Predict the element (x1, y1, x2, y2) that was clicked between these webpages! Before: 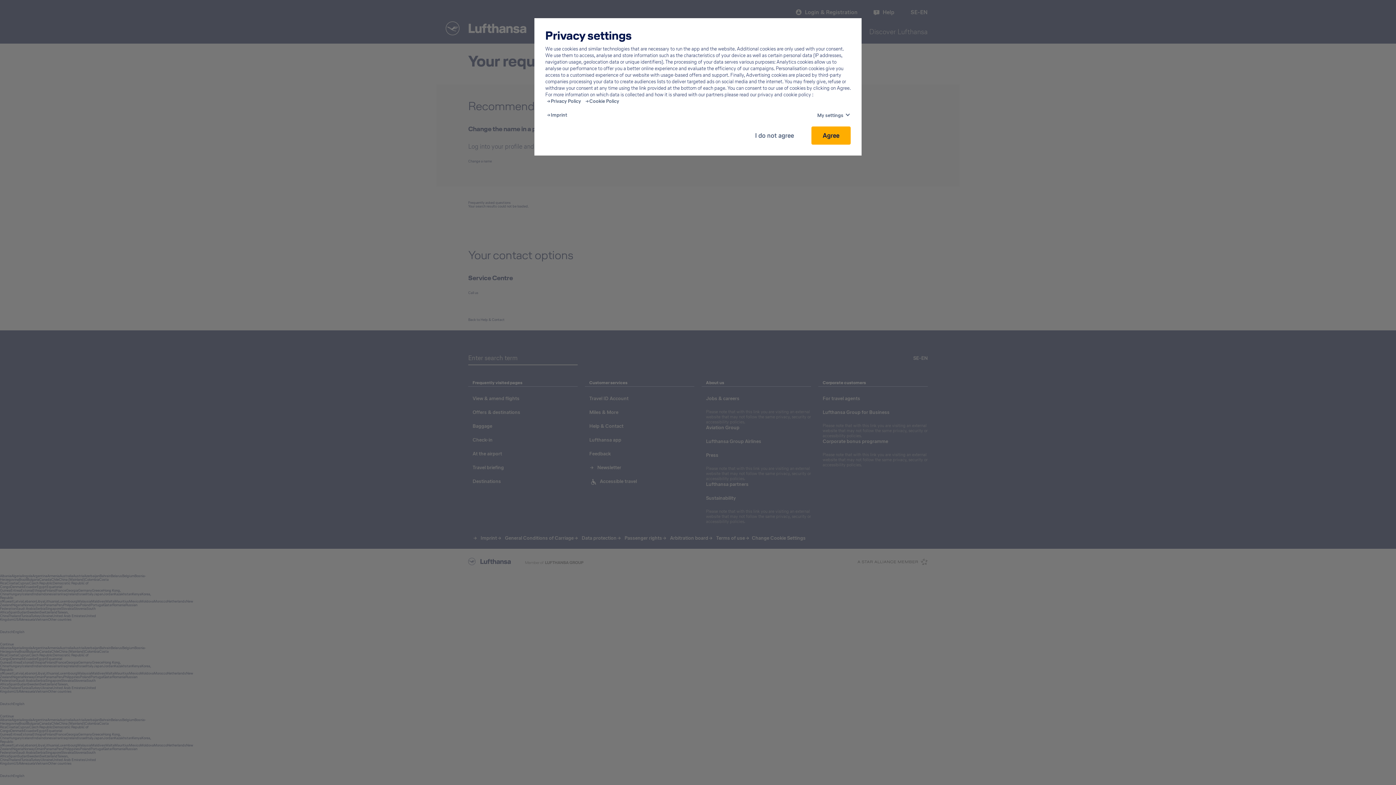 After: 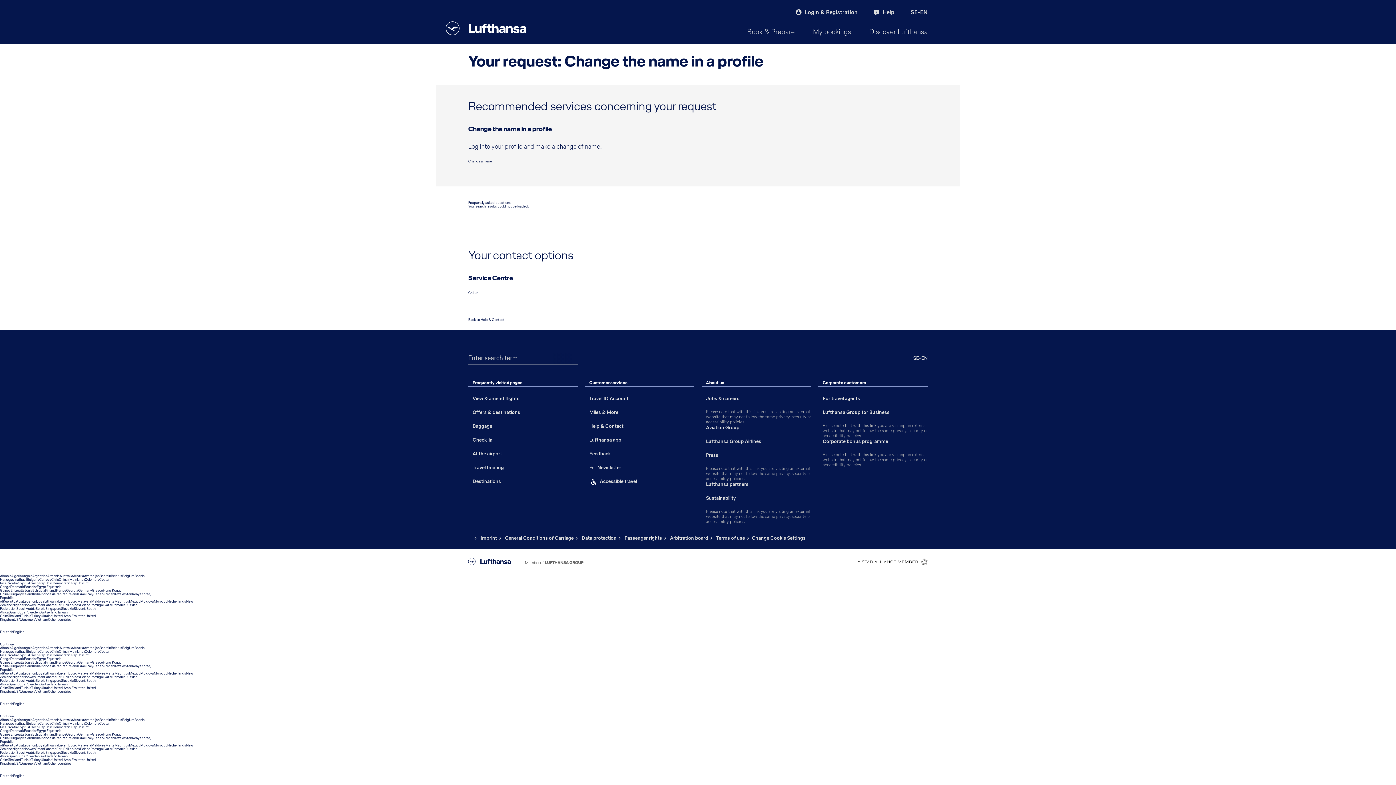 Action: label: I do not agree bbox: (748, 126, 800, 144)